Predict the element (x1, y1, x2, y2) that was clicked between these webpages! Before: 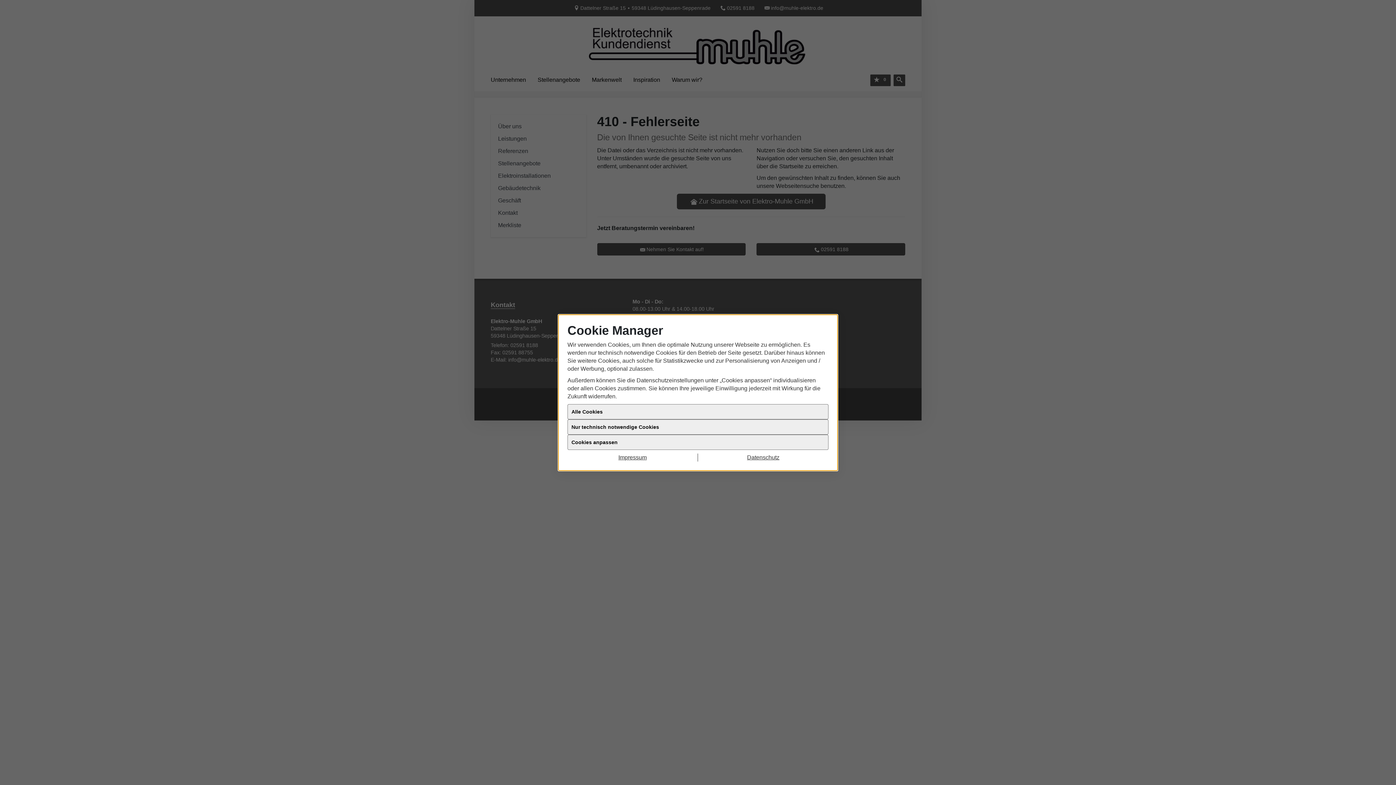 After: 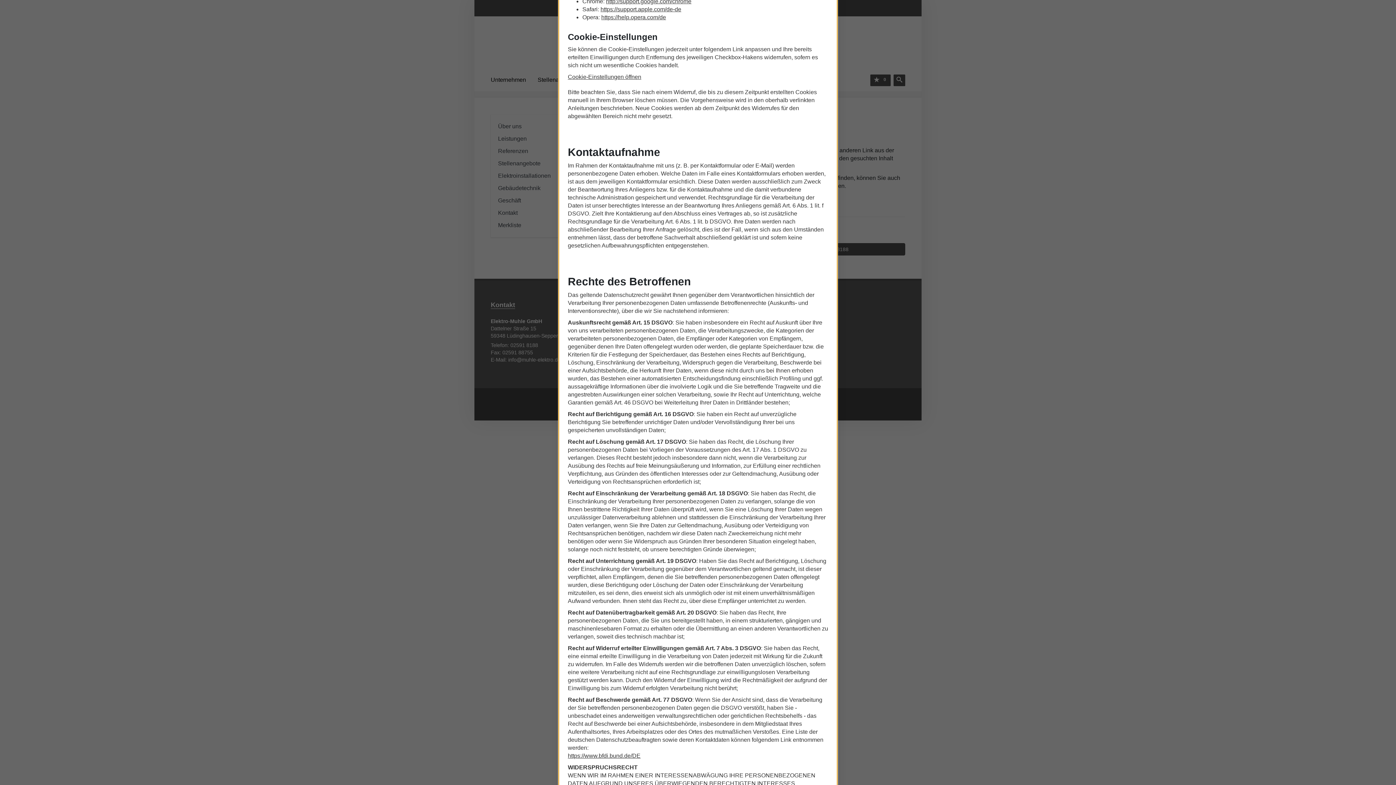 Action: bbox: (698, 453, 828, 461) label: Datenschutz